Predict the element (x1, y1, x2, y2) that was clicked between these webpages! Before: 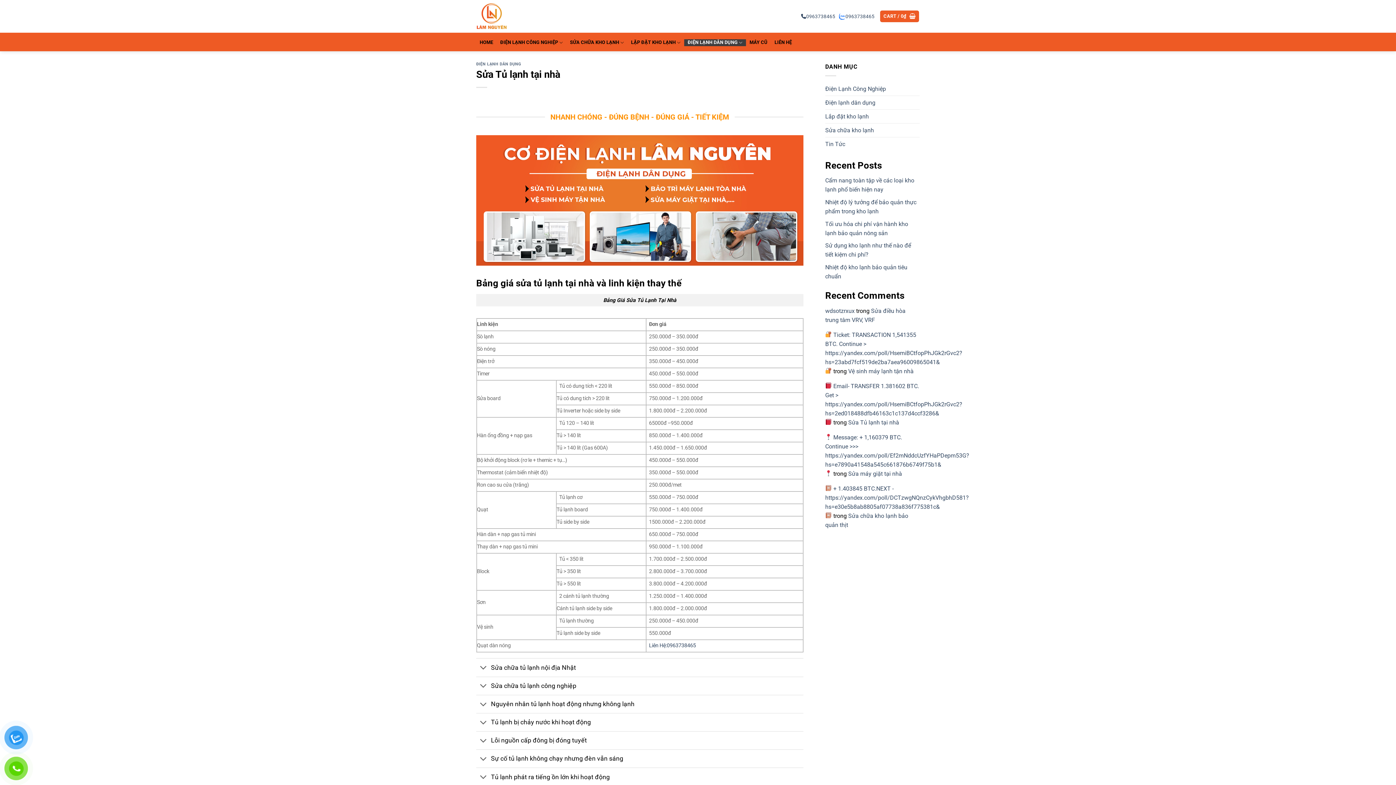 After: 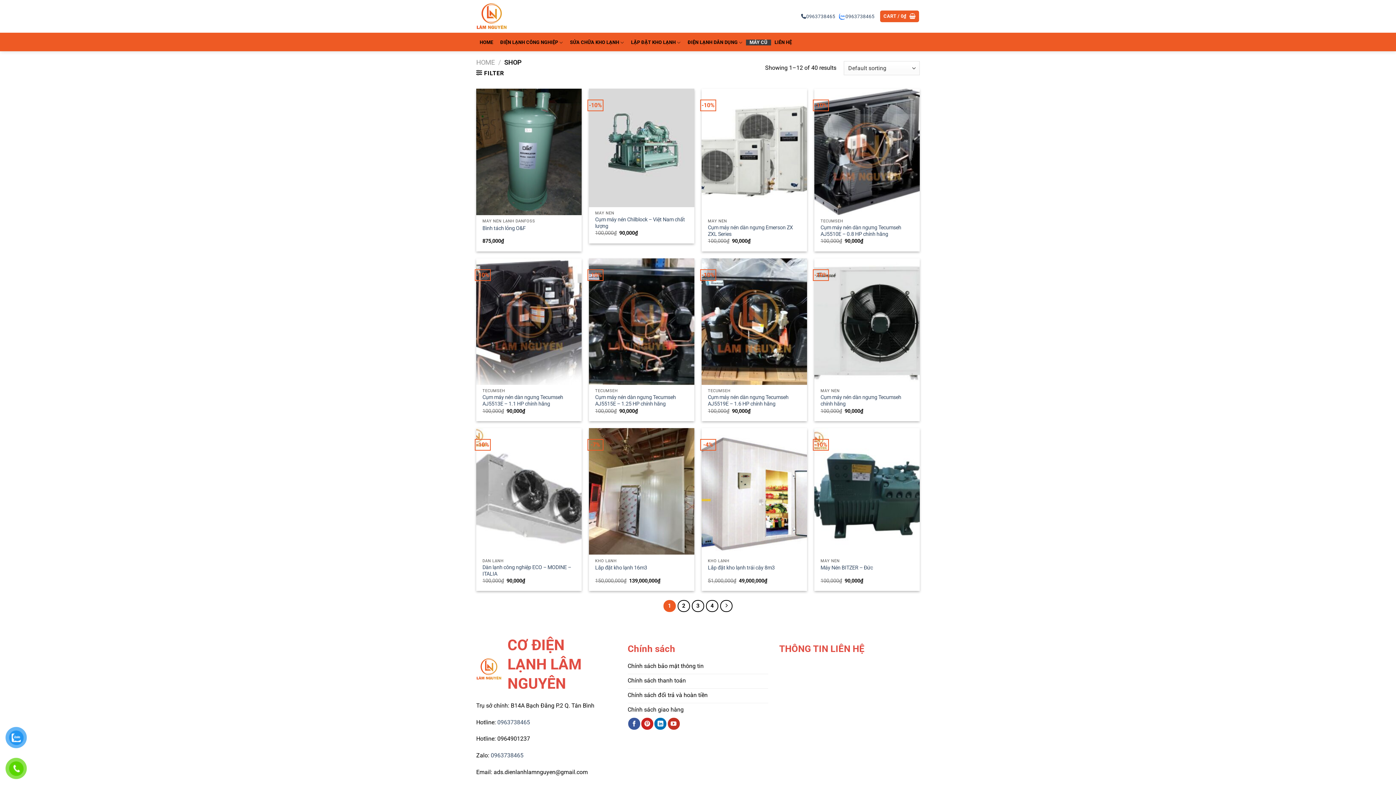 Action: label: MÁY CŨ bbox: (746, 39, 771, 45)